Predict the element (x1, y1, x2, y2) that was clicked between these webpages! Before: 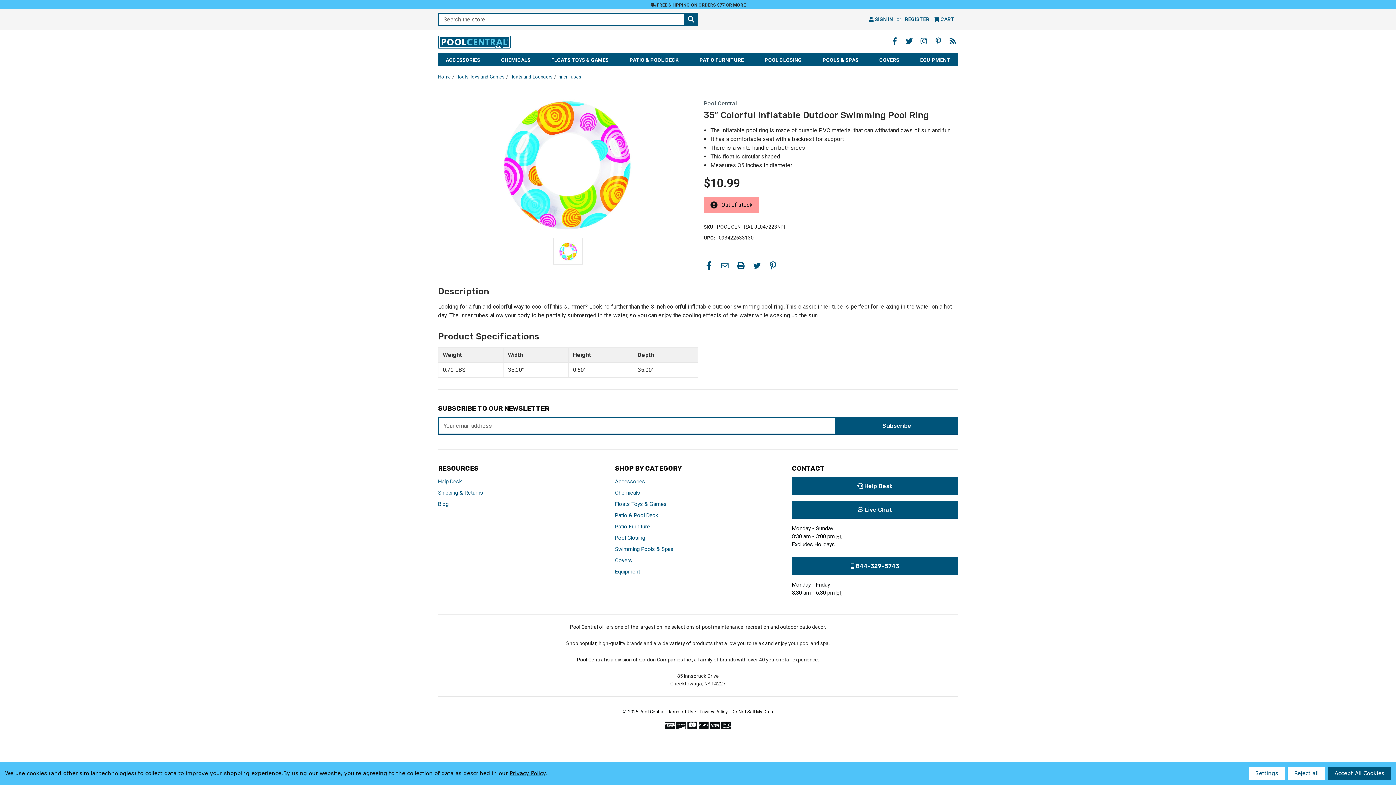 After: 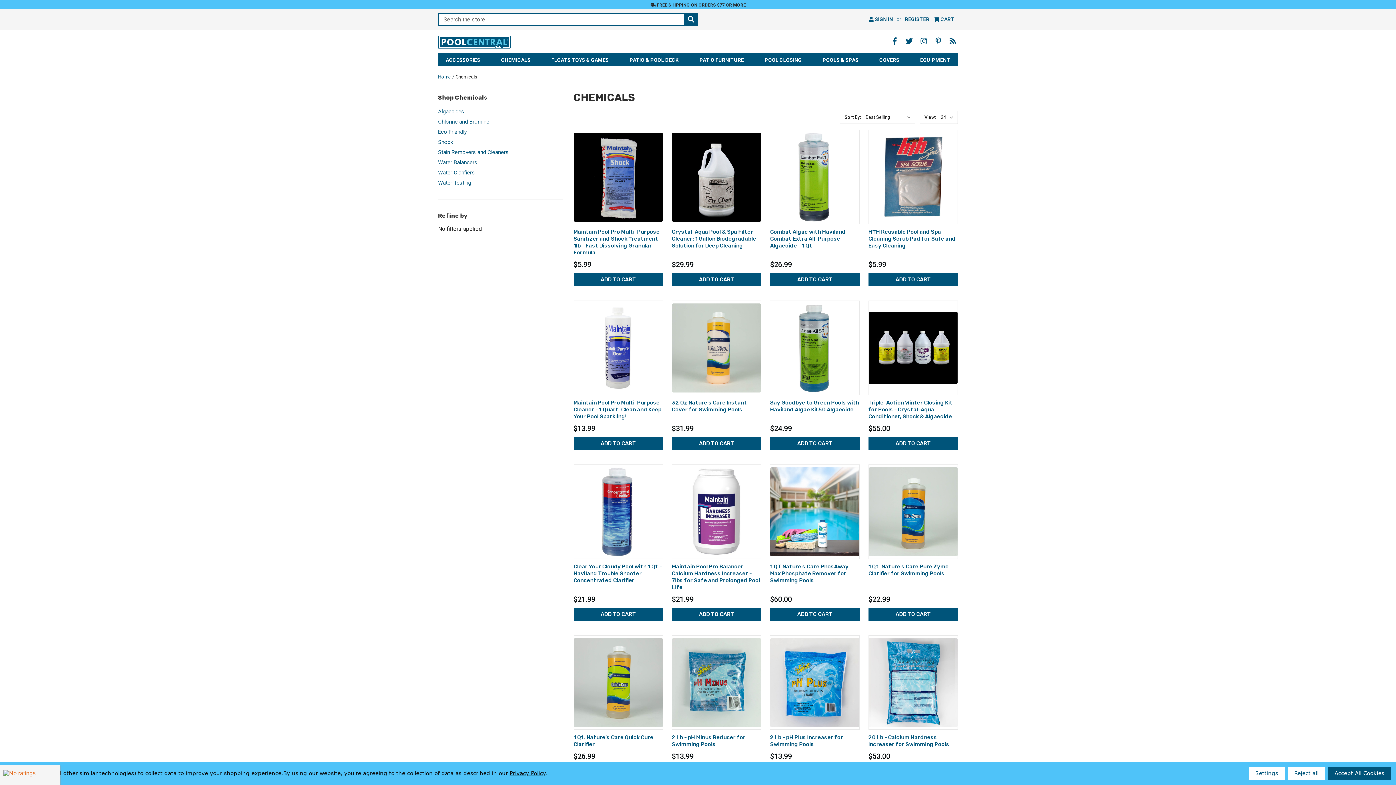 Action: bbox: (493, 53, 538, 66) label: Chemicals